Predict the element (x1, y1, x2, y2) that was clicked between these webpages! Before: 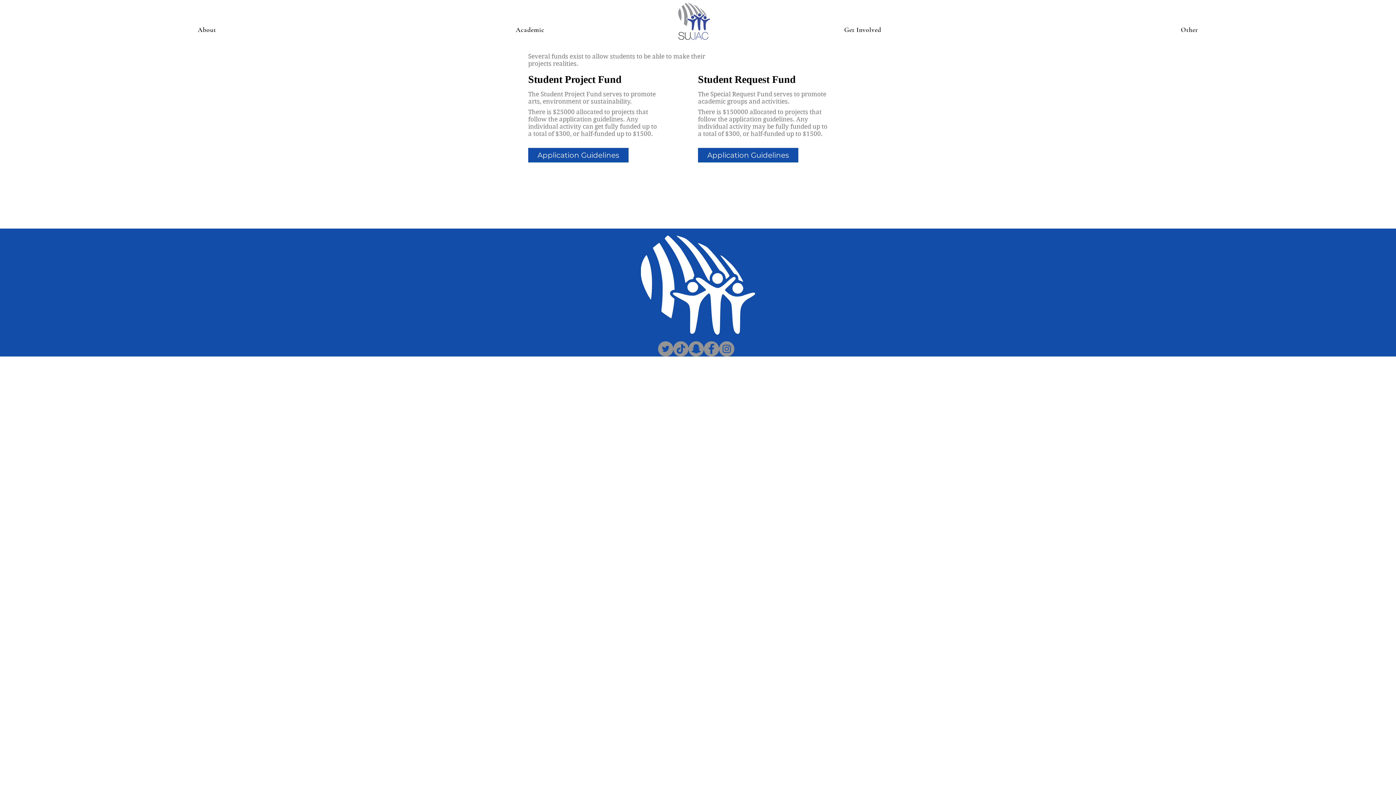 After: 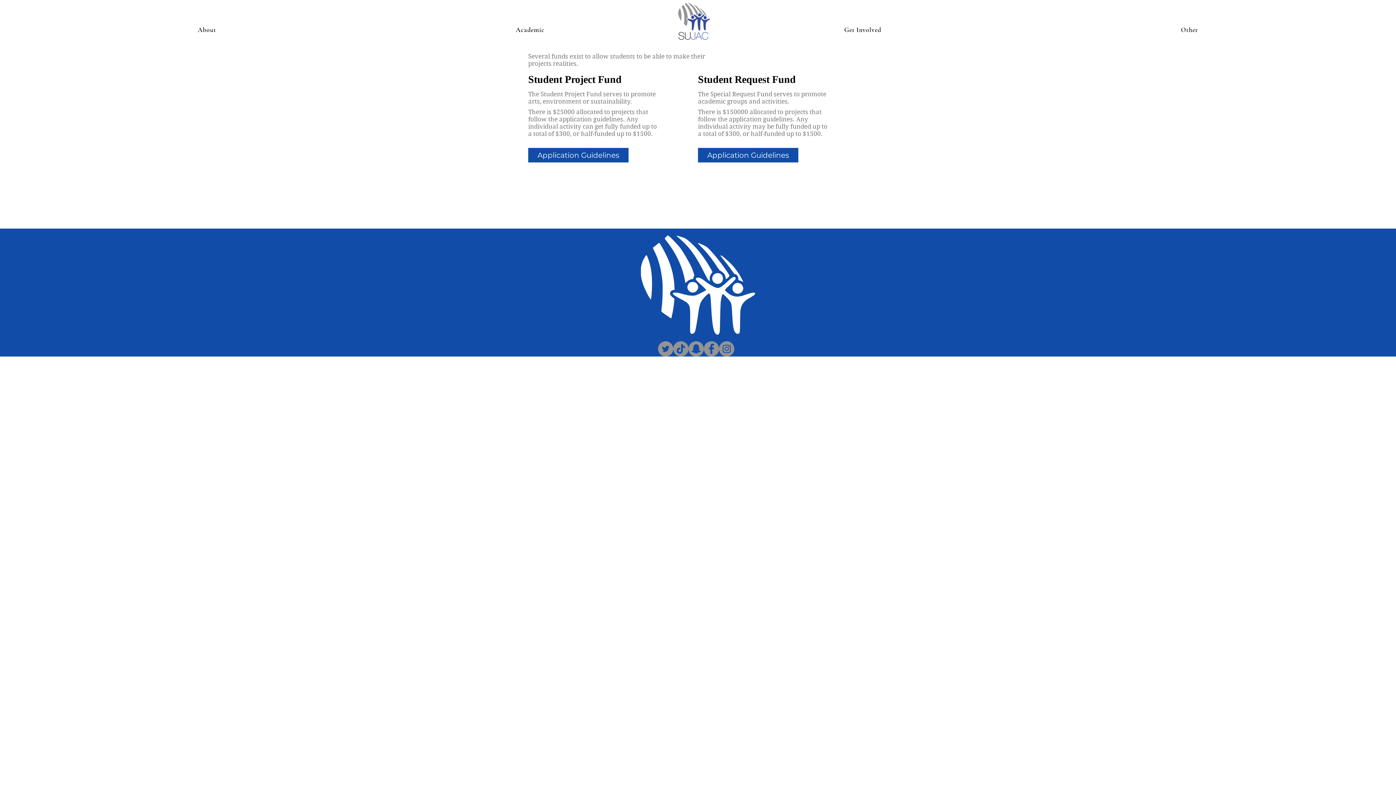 Action: label: Academic bbox: (384, 21, 676, 37)